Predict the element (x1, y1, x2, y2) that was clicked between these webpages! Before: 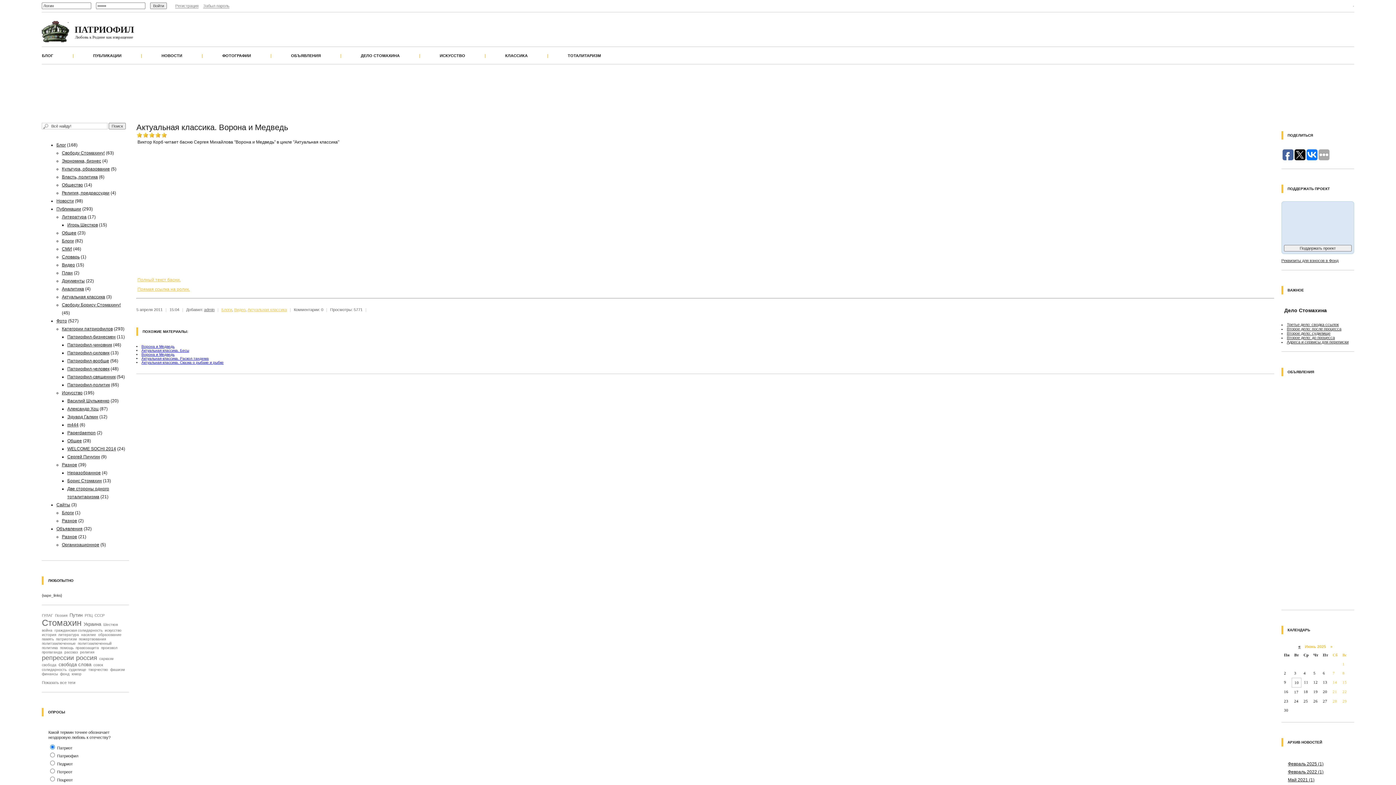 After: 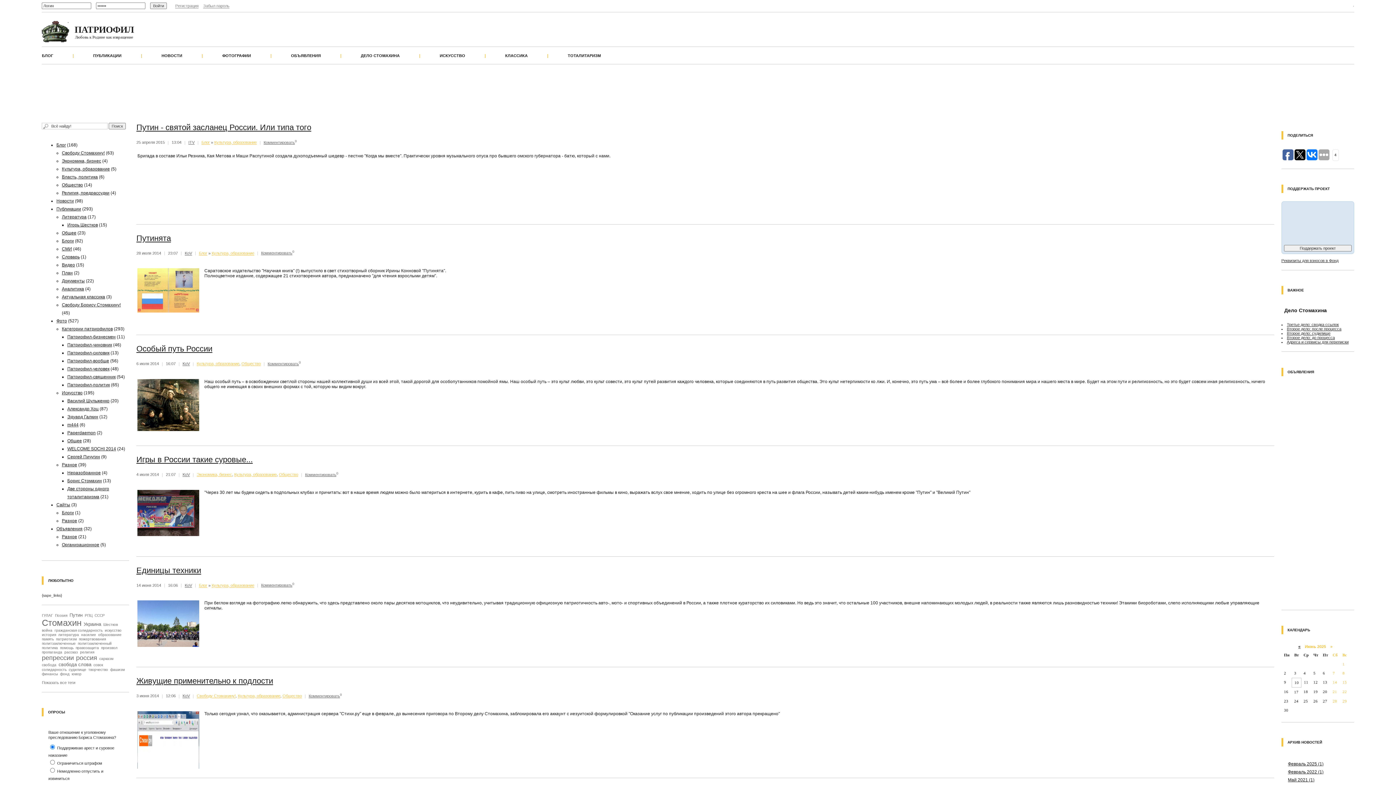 Action: label: Культура, образование bbox: (61, 166, 109, 171)